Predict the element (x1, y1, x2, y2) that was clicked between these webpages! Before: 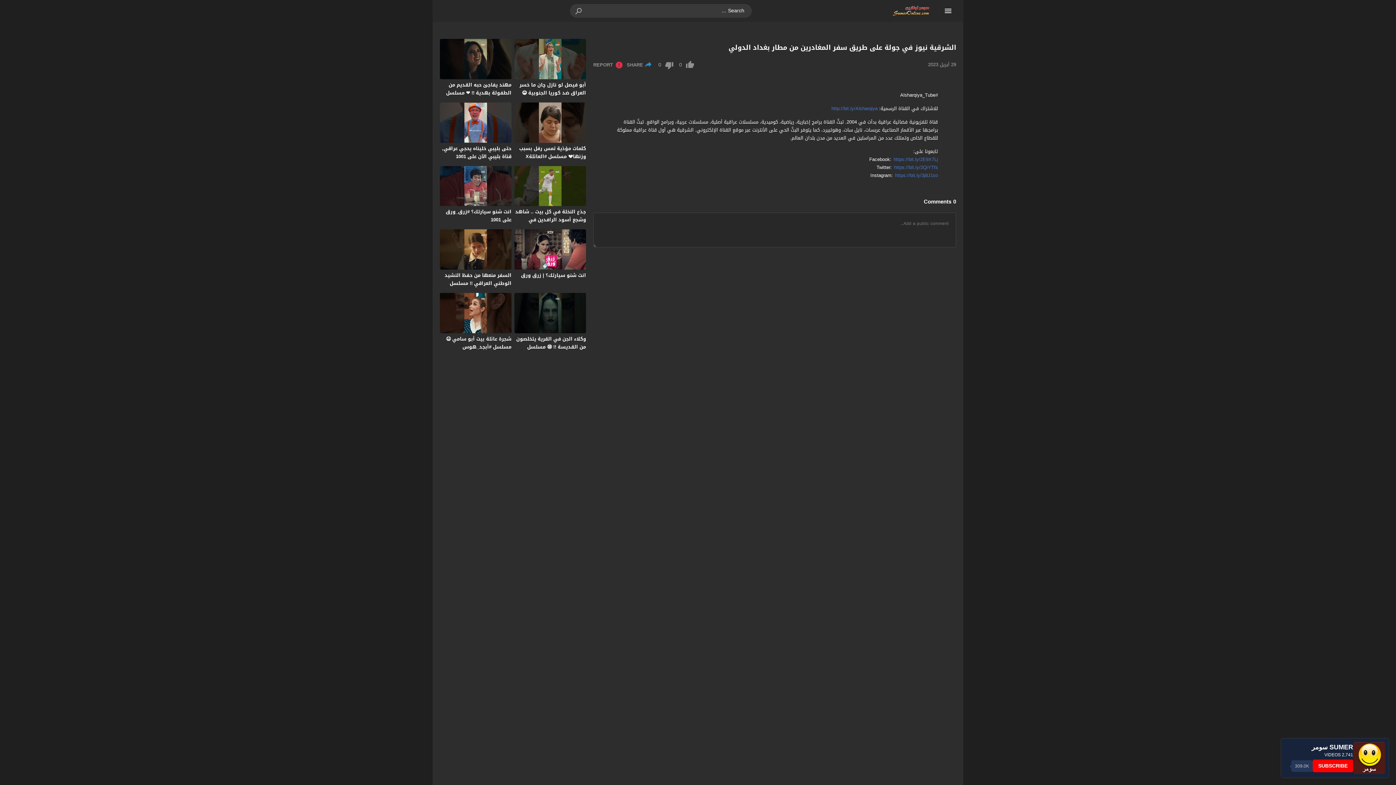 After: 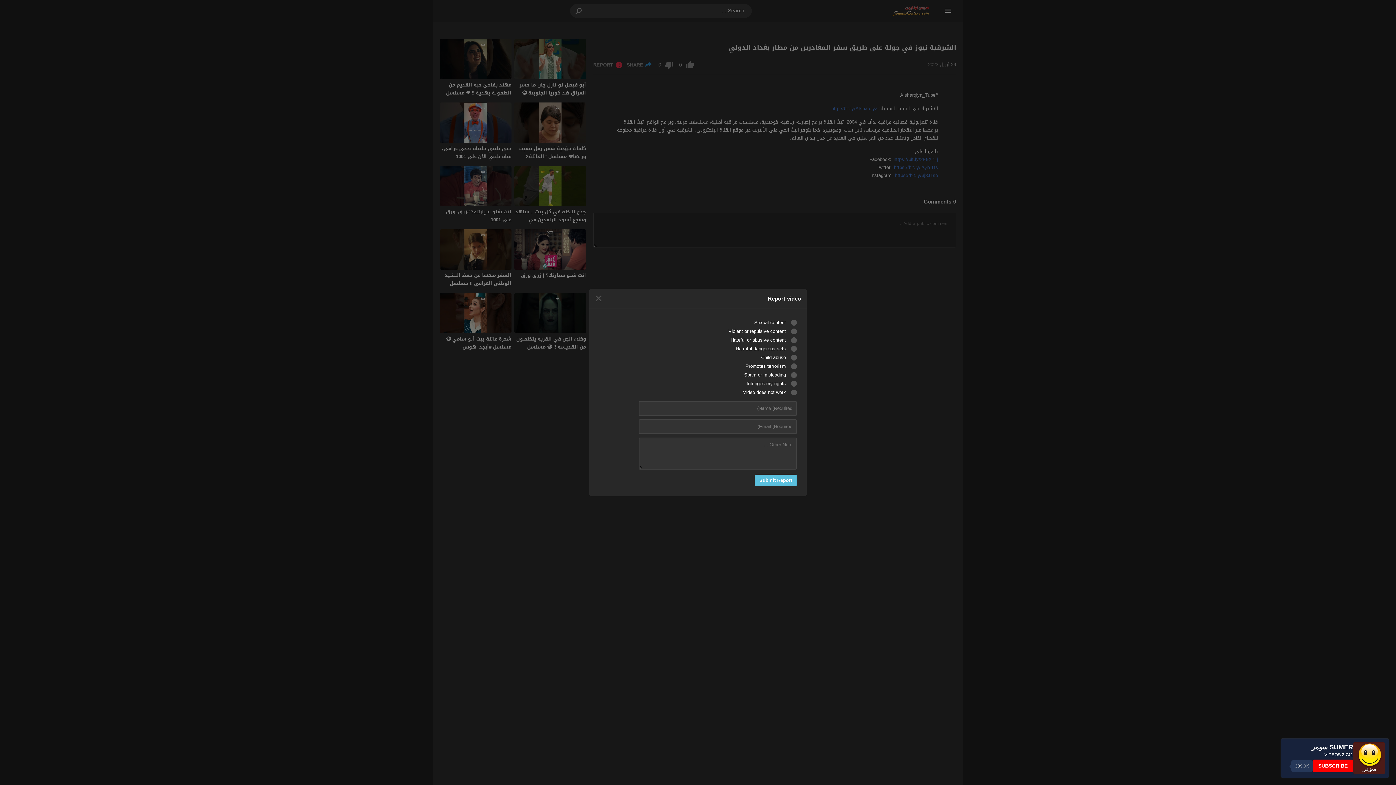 Action: label: 	REPORT bbox: (593, 60, 625, 69)